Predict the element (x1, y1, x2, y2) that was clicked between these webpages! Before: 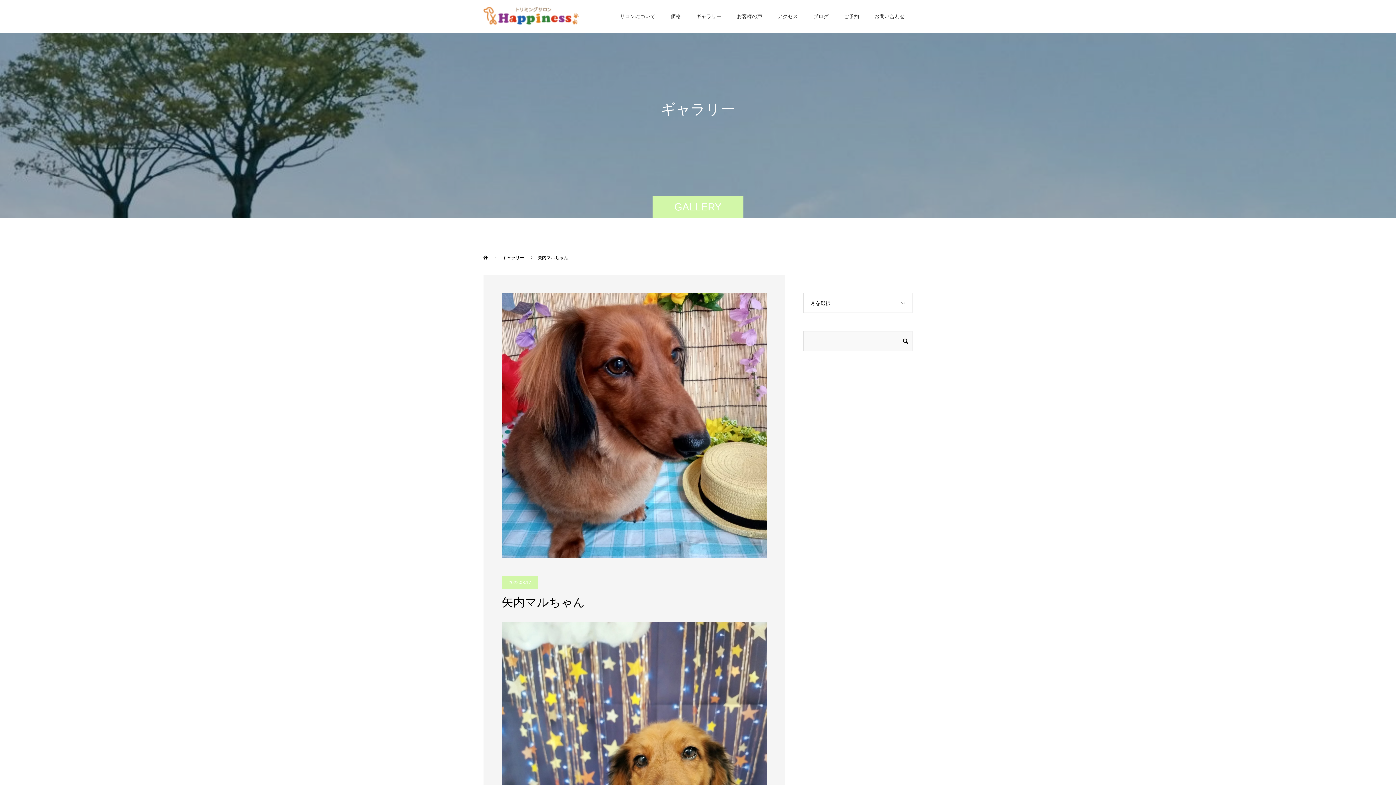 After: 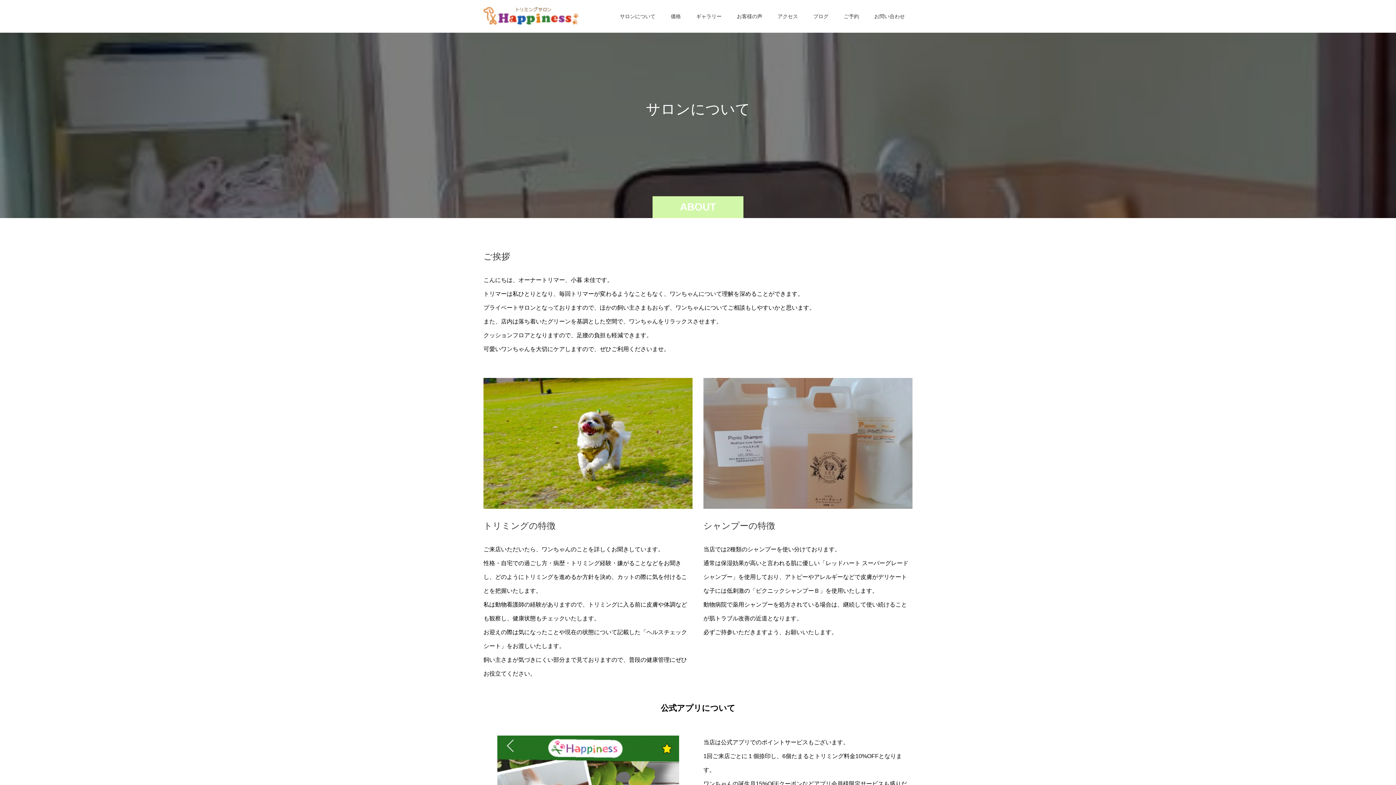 Action: label: サロンについて bbox: (612, 0, 663, 32)